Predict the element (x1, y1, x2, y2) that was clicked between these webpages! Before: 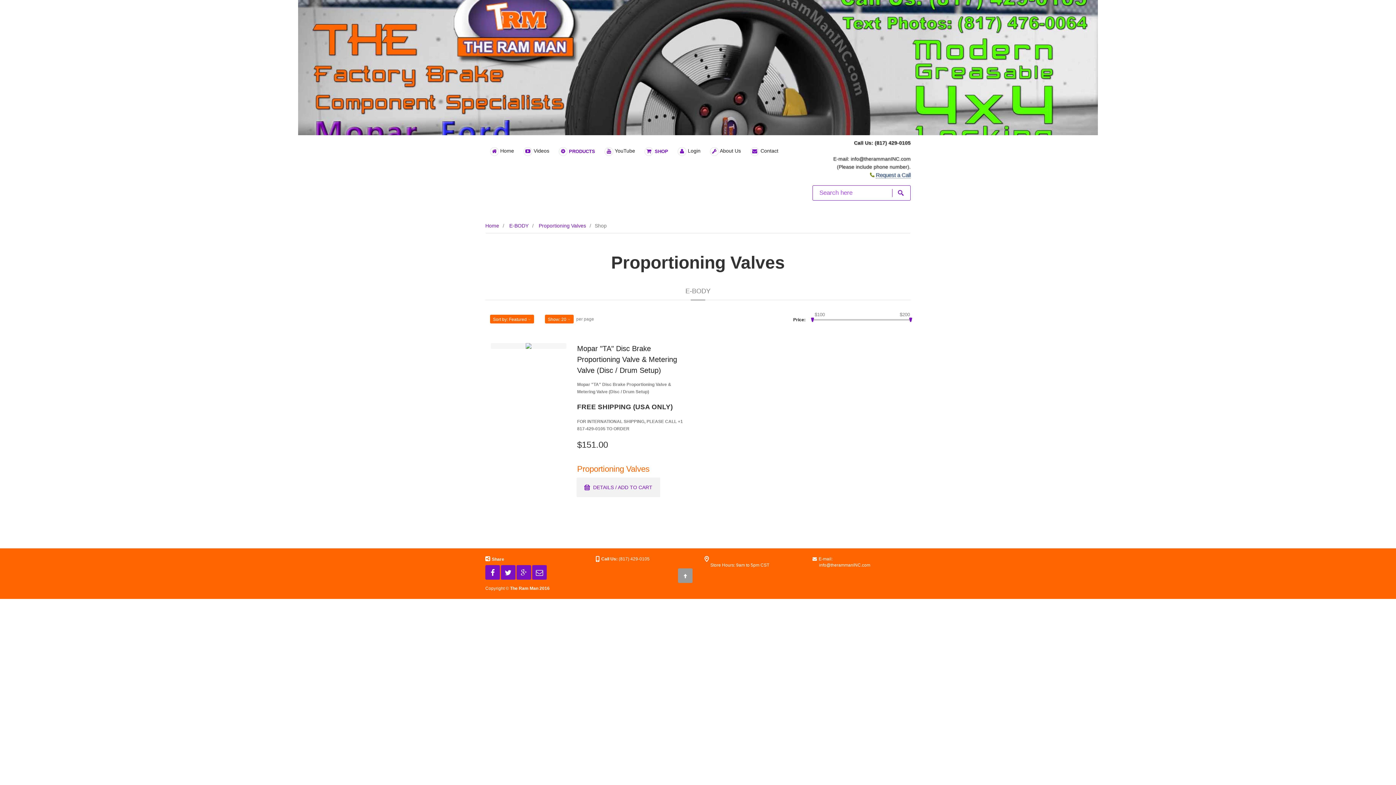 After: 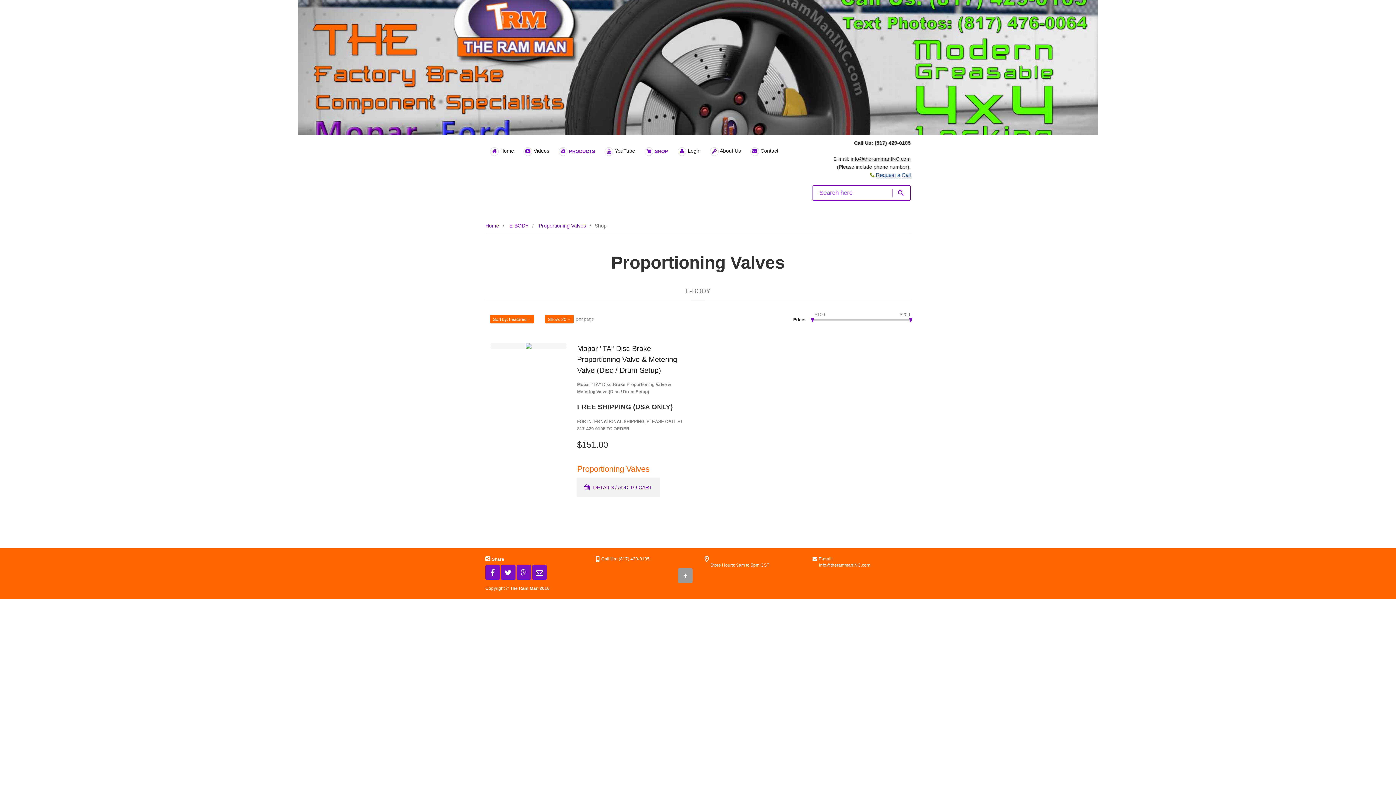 Action: label: info@therammanINC.com bbox: (850, 156, 910, 161)